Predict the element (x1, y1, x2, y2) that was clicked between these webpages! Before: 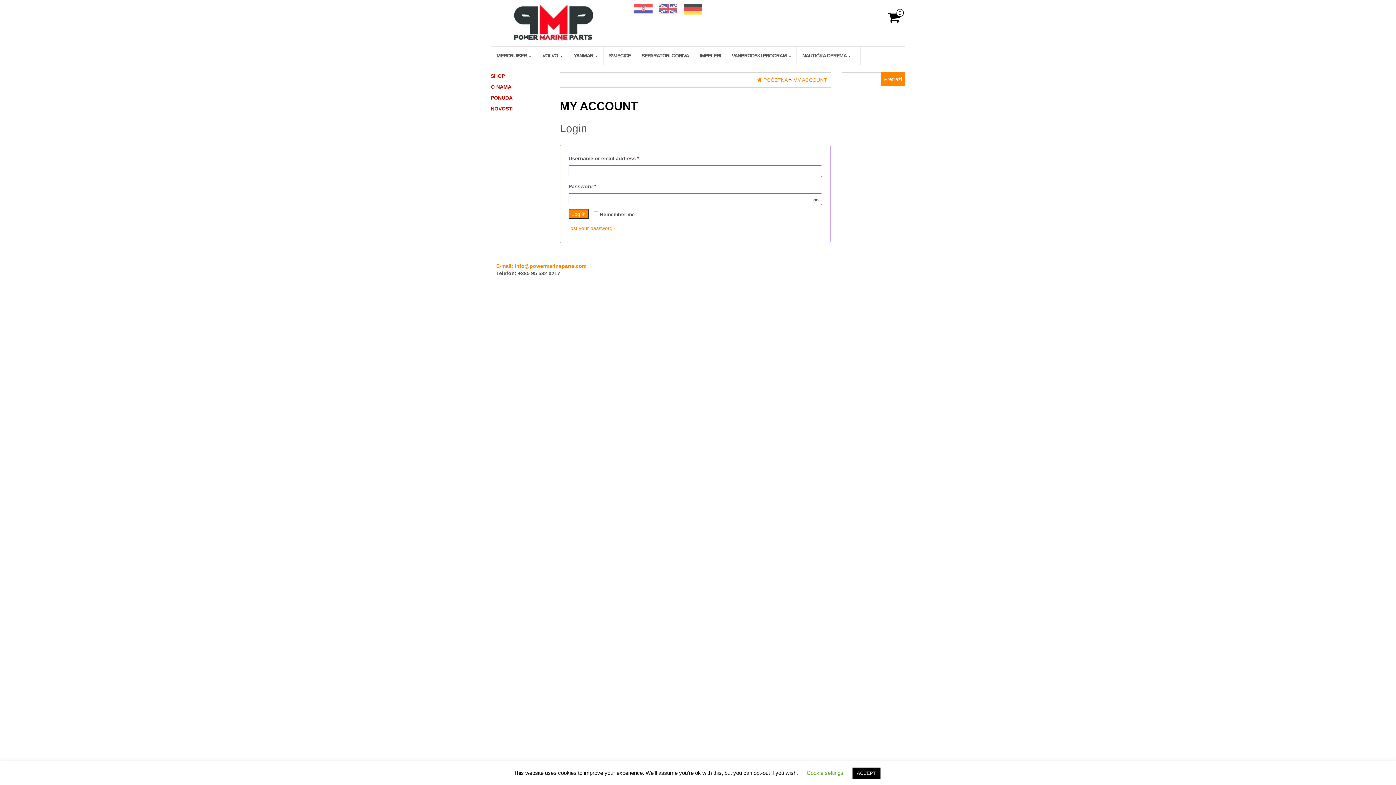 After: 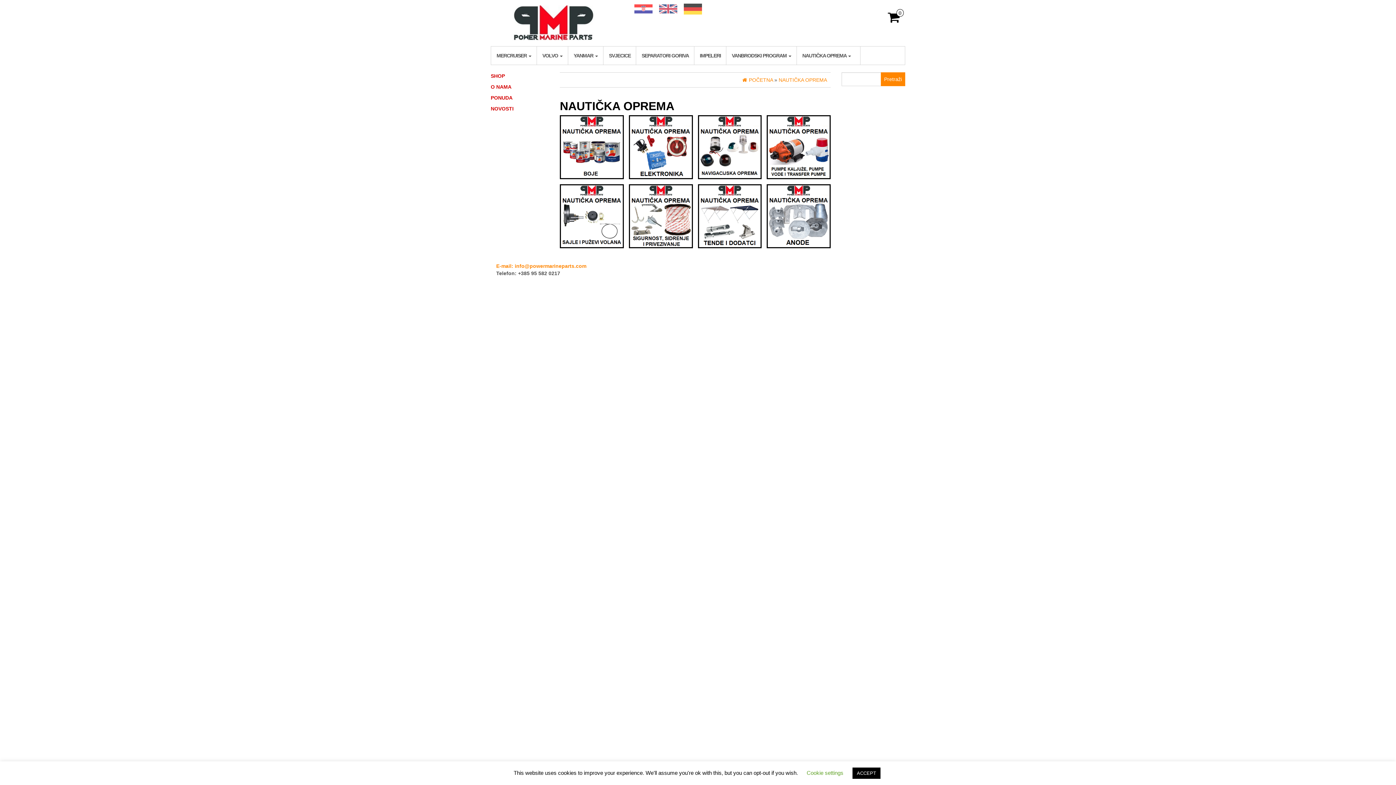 Action: bbox: (796, 46, 860, 64) label: NAUTIČKA OPREMA 